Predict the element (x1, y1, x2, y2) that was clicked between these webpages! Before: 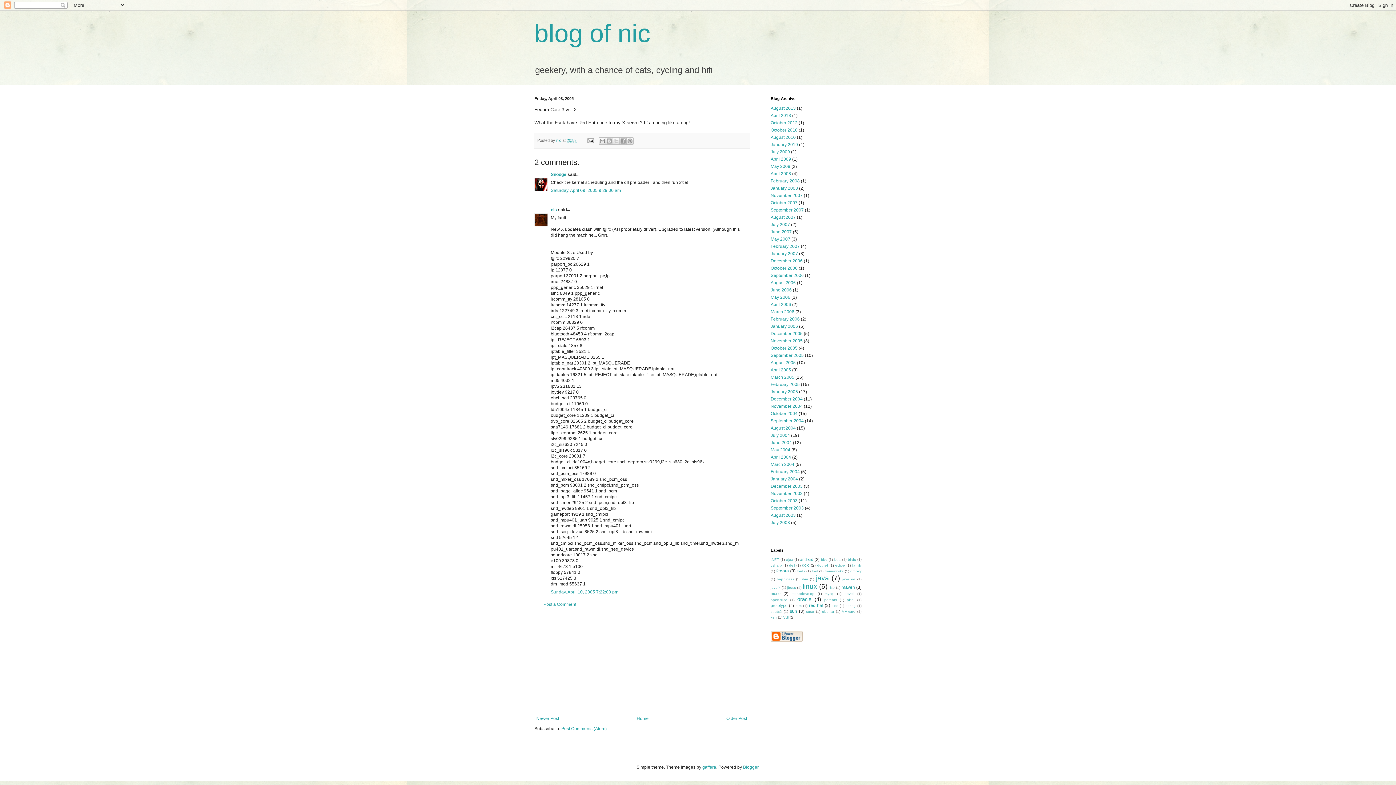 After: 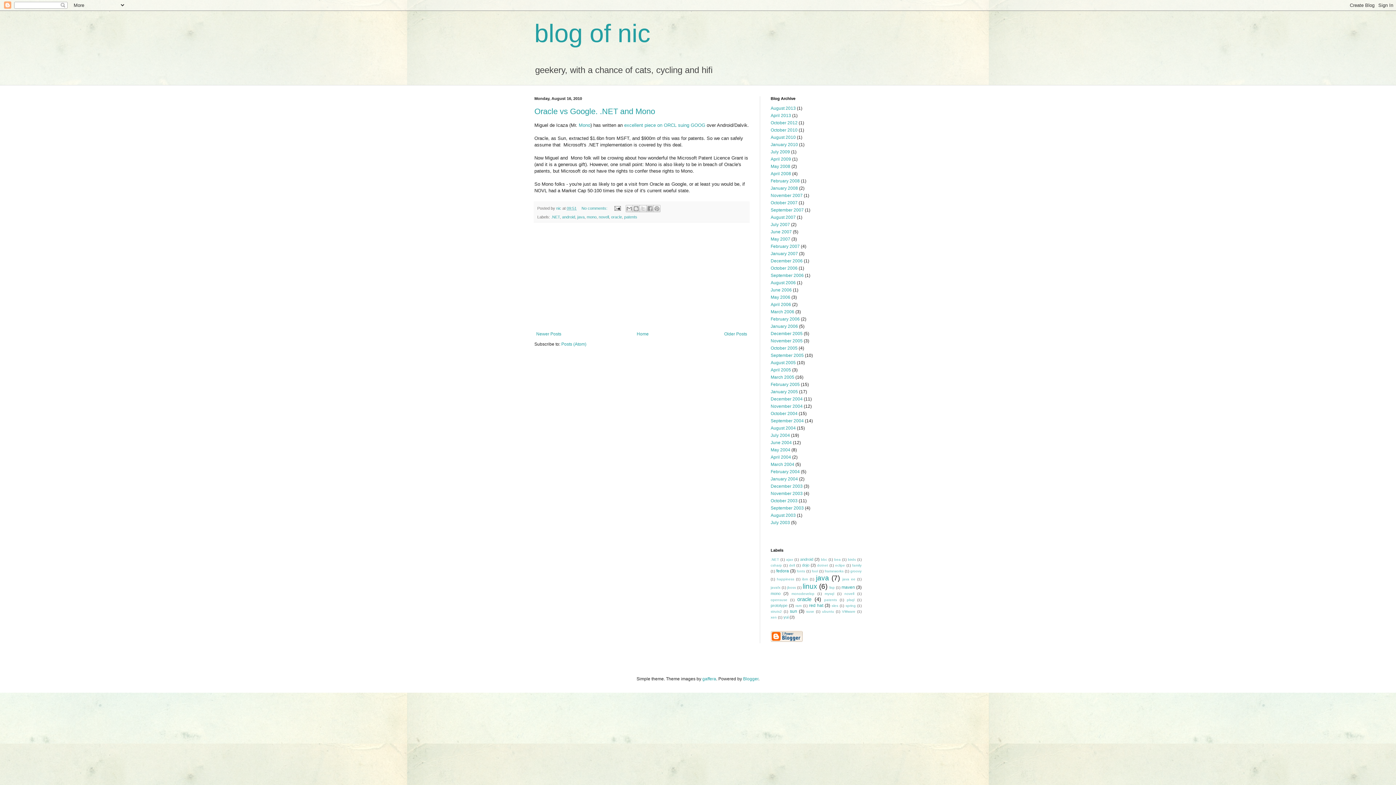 Action: bbox: (770, 134, 796, 140) label: August 2010